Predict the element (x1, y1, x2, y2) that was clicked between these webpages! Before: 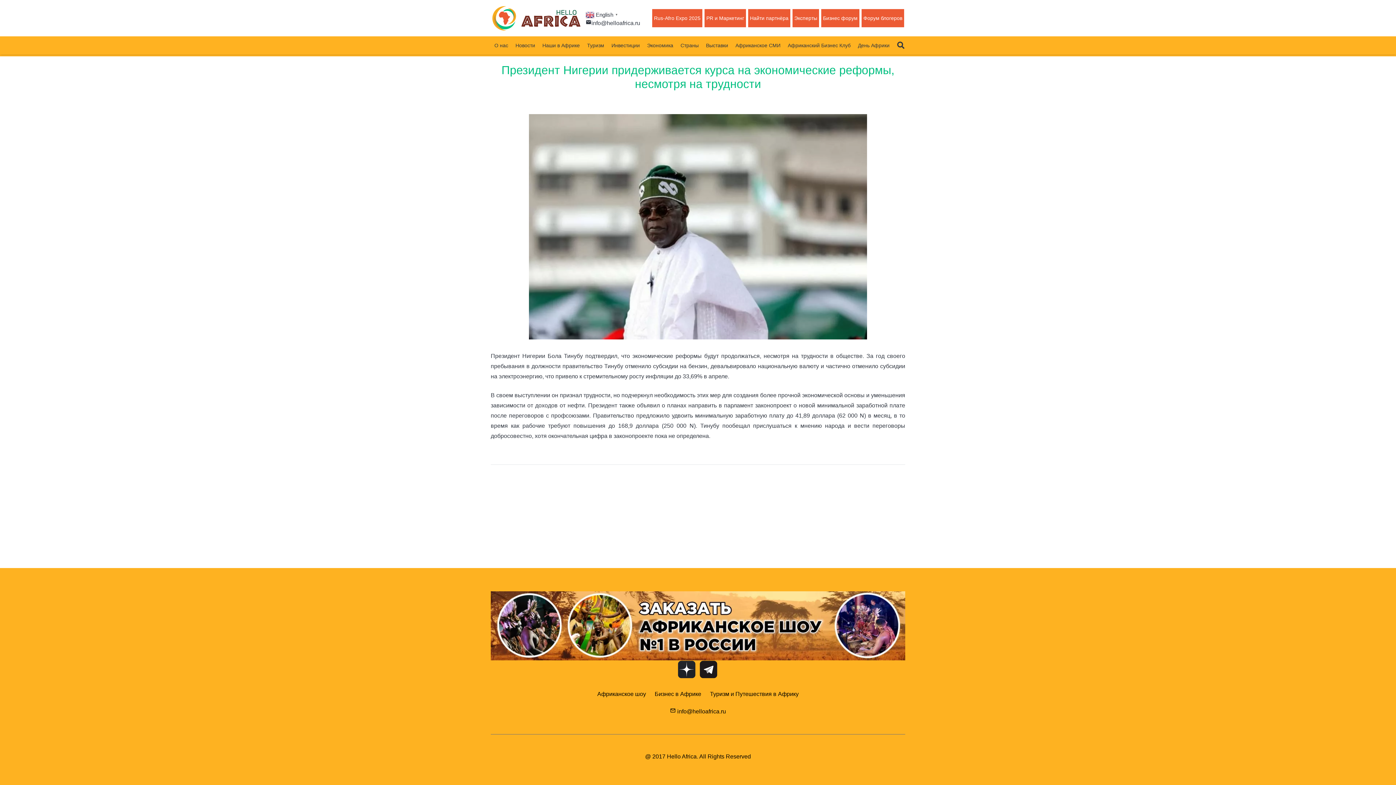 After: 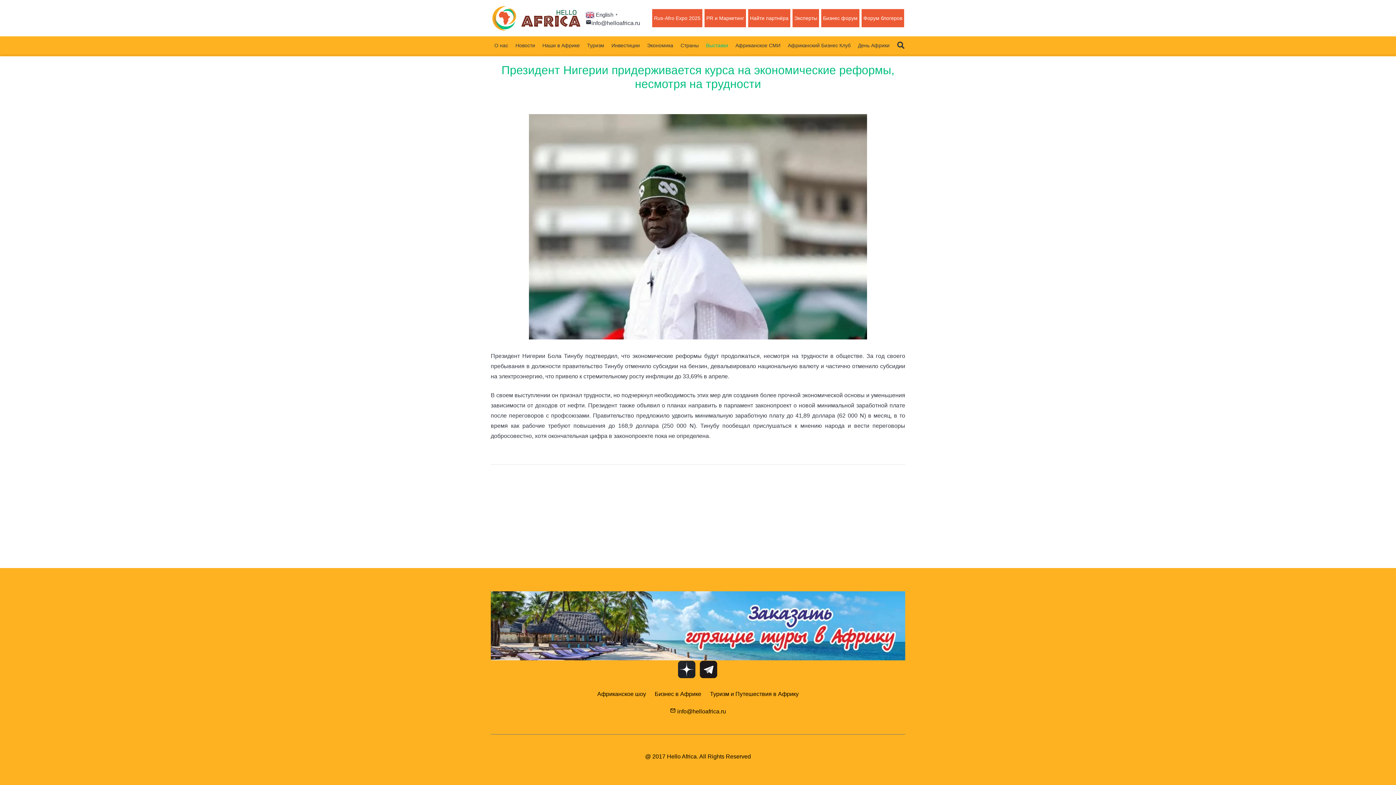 Action: bbox: (702, 36, 732, 54) label: Выставки